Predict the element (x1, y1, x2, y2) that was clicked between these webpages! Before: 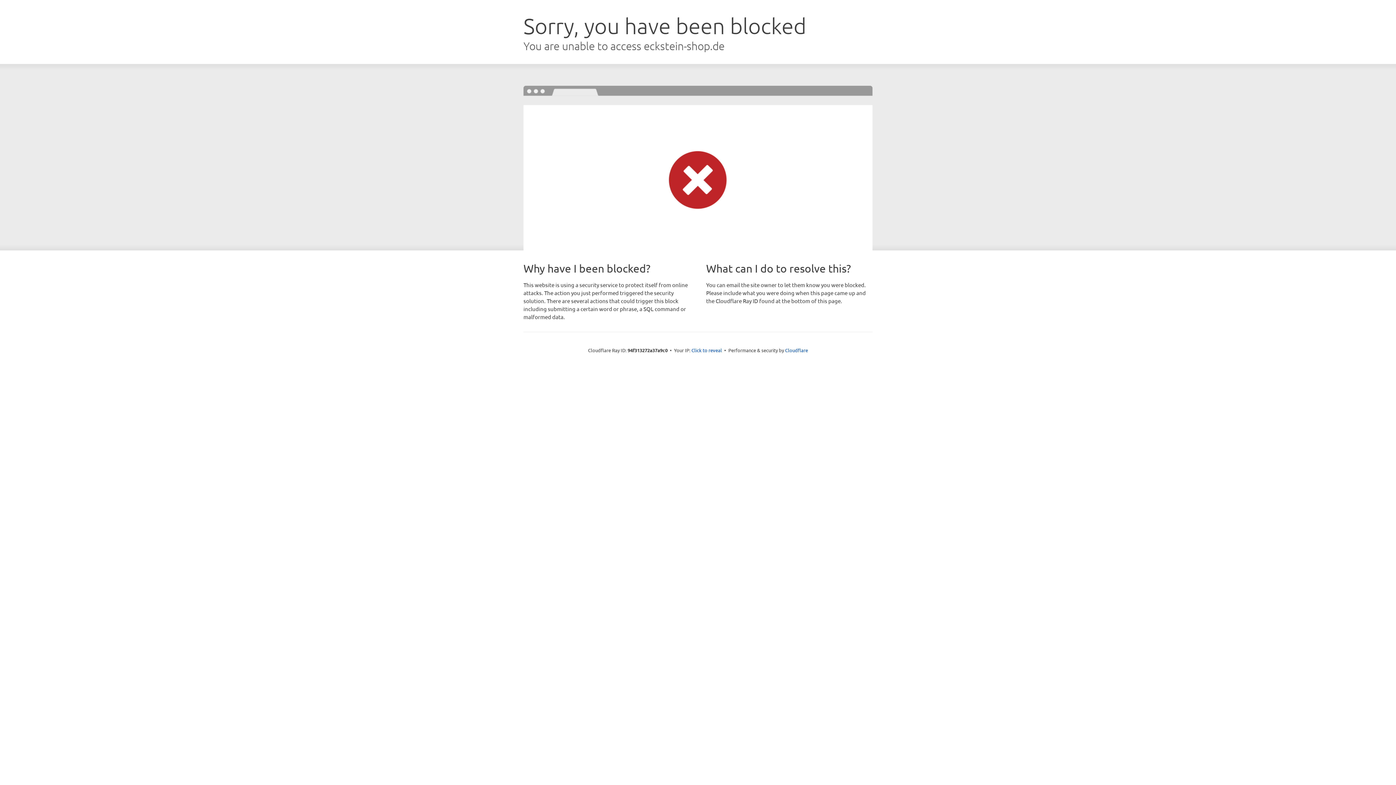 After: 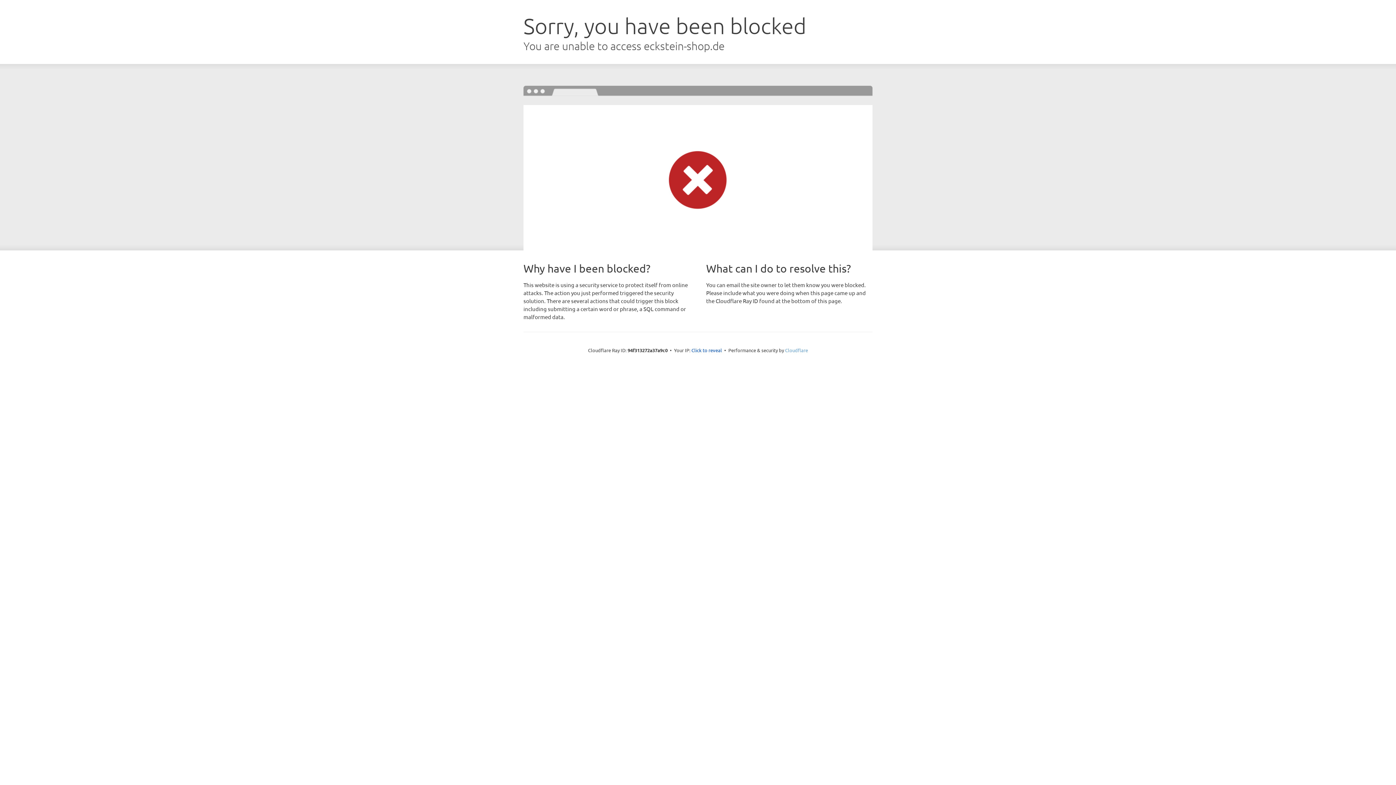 Action: label: Cloudflare bbox: (785, 347, 808, 353)